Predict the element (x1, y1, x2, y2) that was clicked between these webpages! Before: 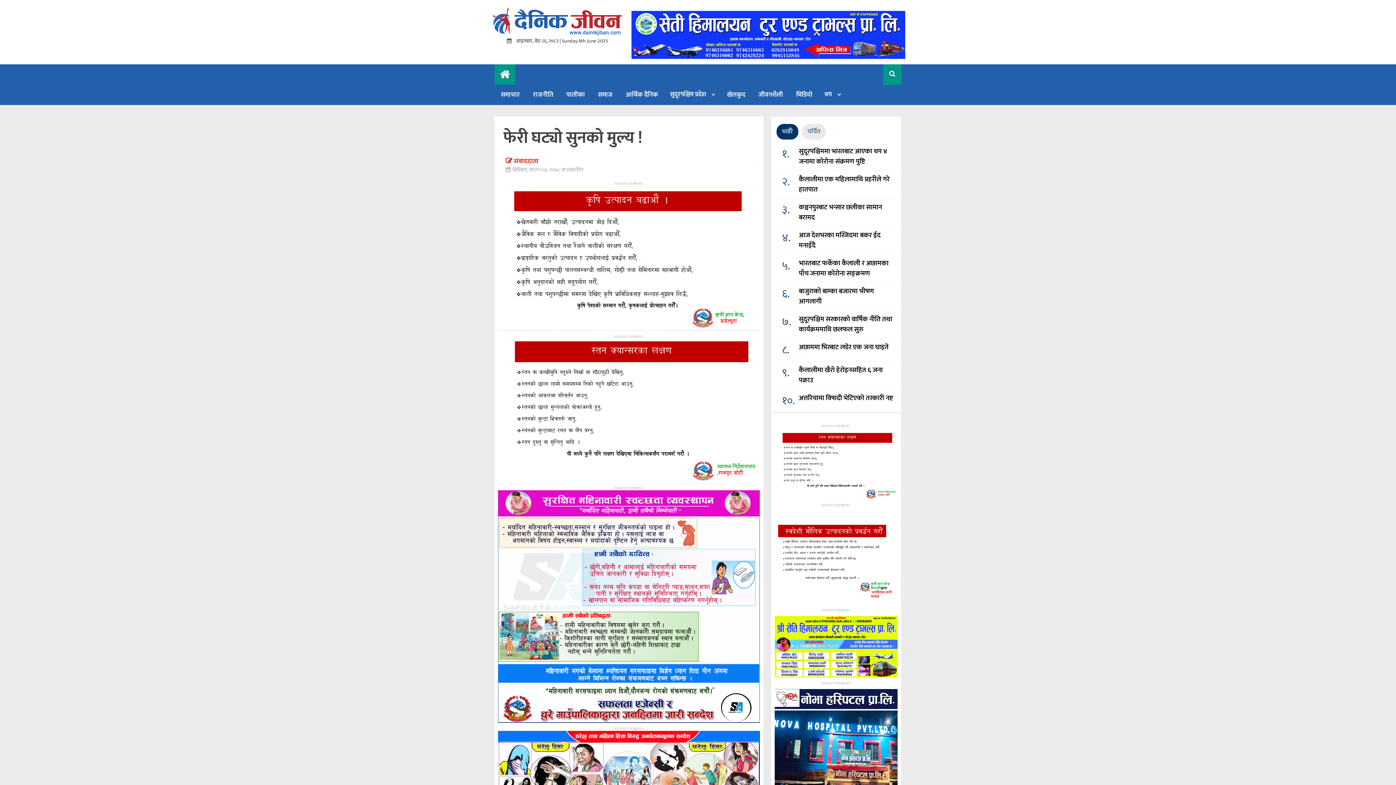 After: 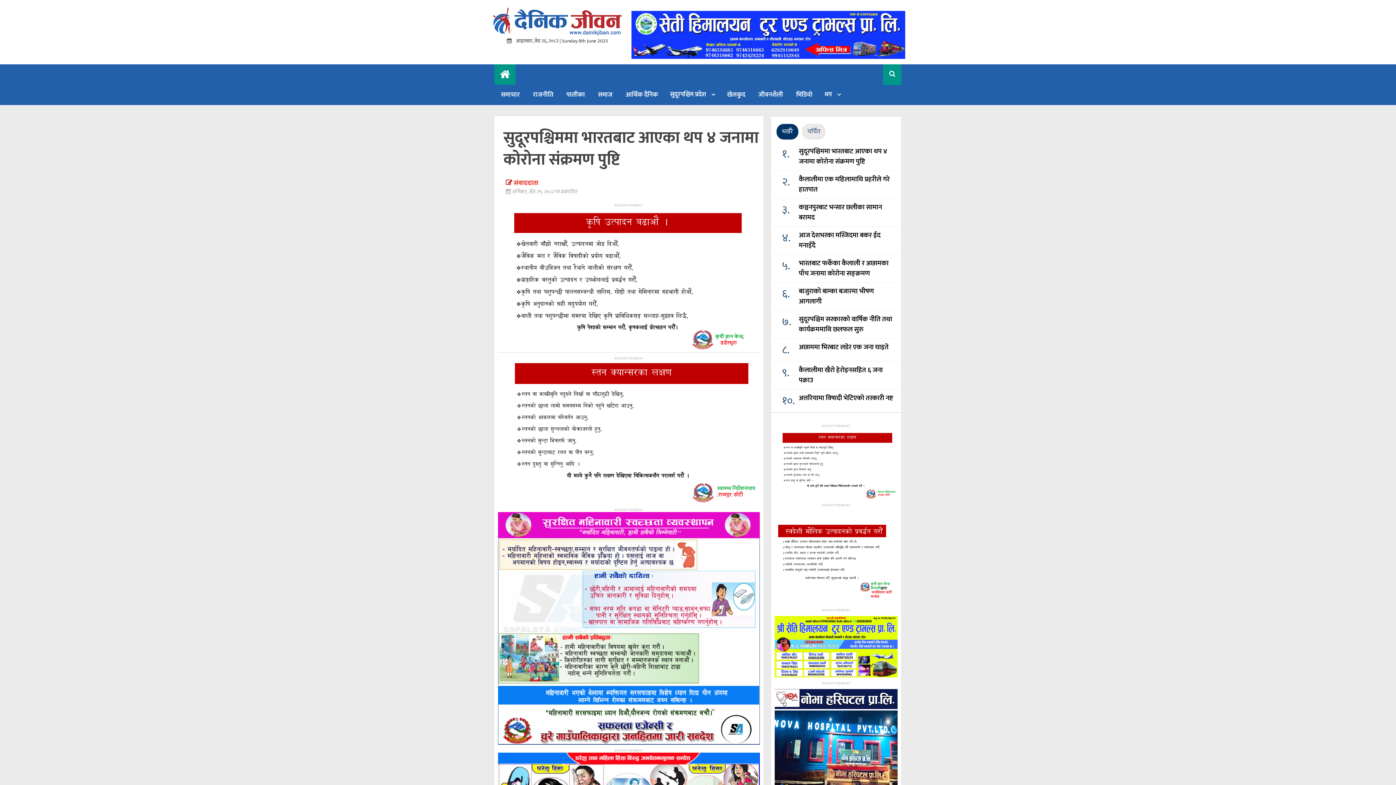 Action: label: सुदूरपश्चिममा भारतबाट आएका थप ४ जनामा कोरोना संक्रमण पुष्टि bbox: (799, 146, 894, 167)